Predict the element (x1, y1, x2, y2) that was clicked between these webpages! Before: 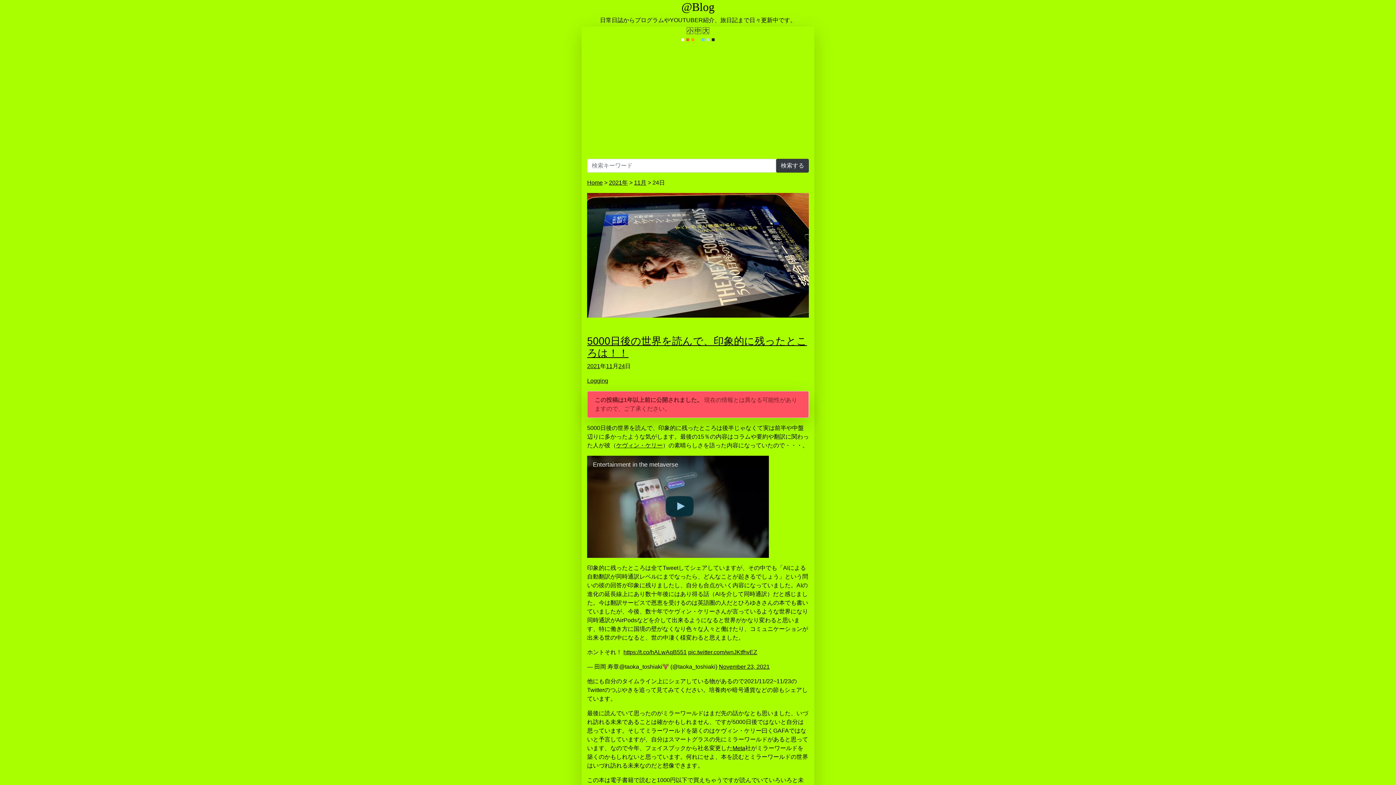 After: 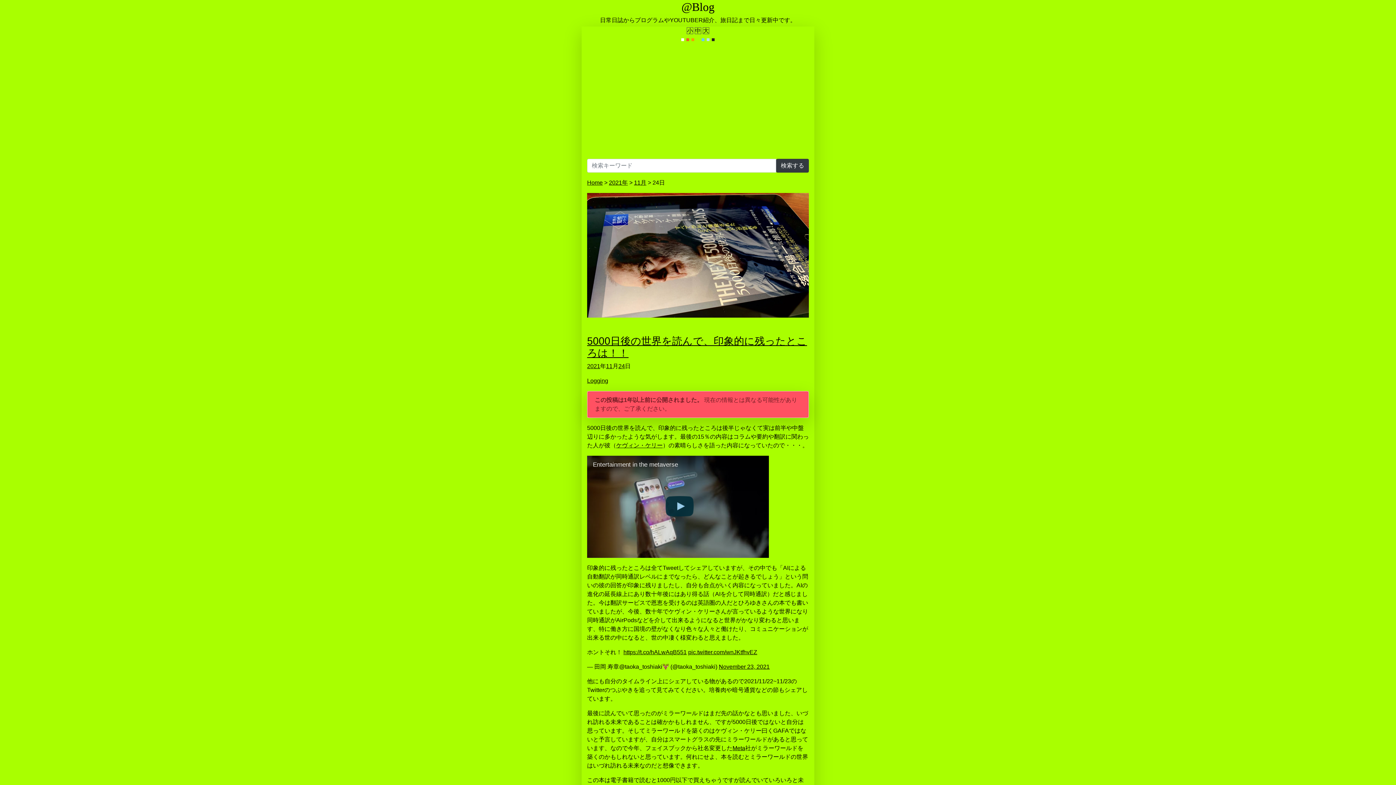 Action: bbox: (616, 442, 662, 448) label: ケヴィン・ケリー